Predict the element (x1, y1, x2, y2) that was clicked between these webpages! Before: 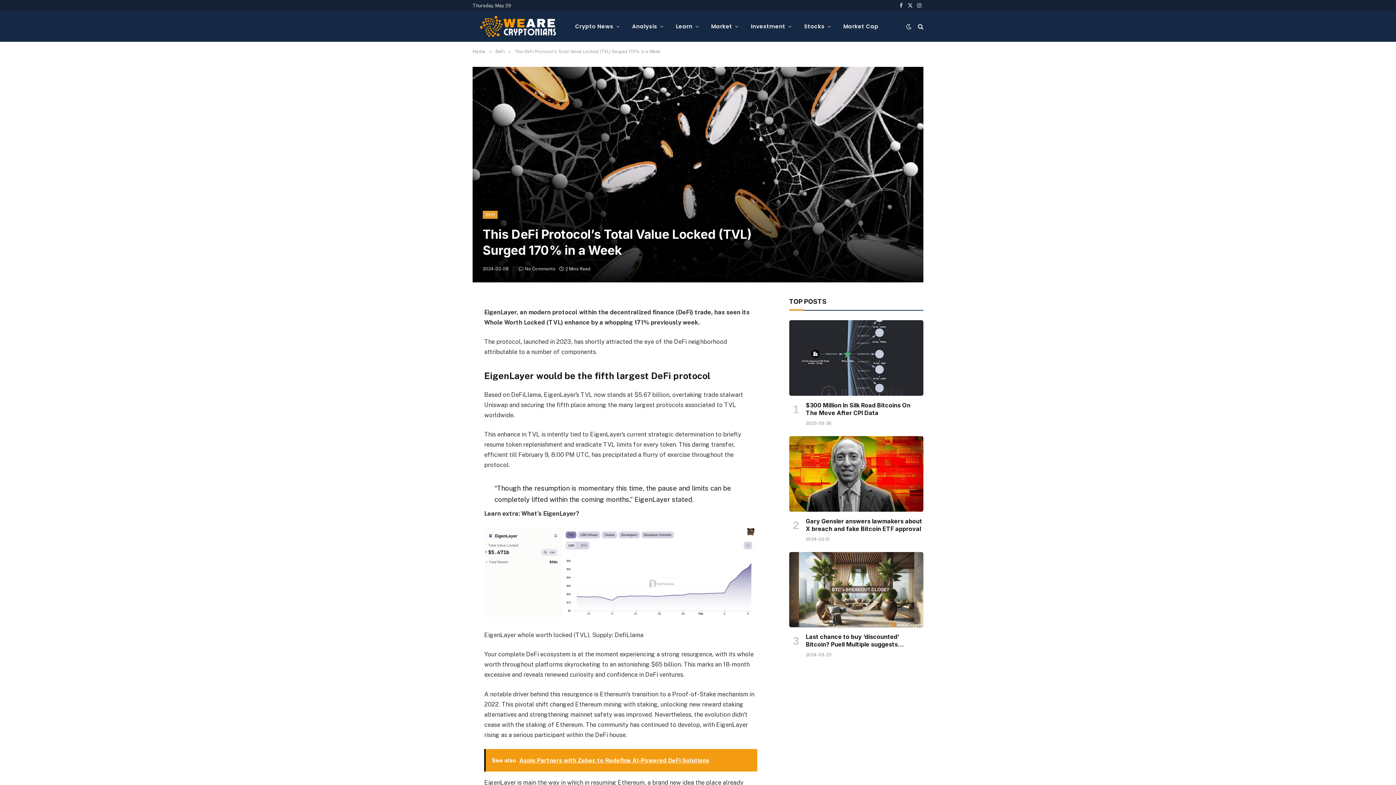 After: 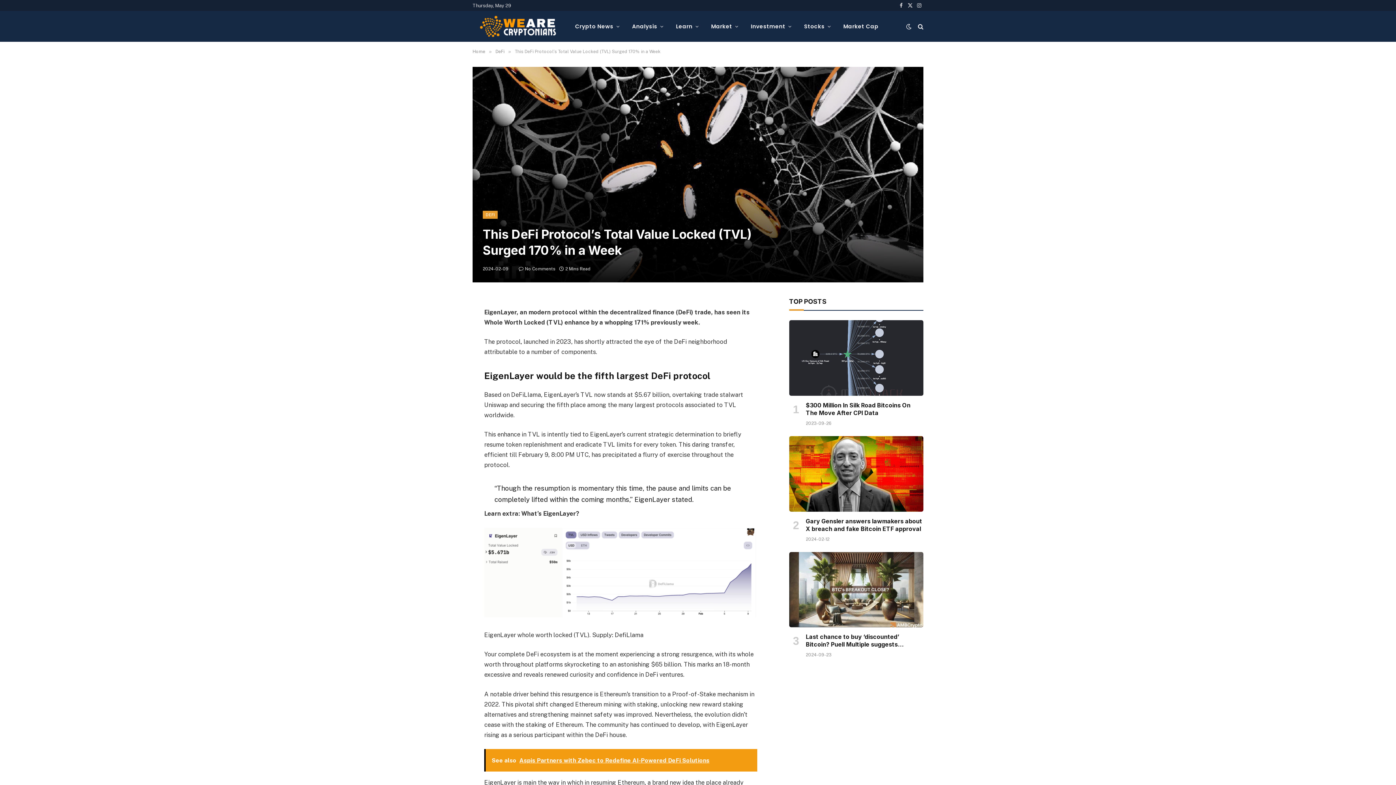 Action: bbox: (440, 351, 454, 366)